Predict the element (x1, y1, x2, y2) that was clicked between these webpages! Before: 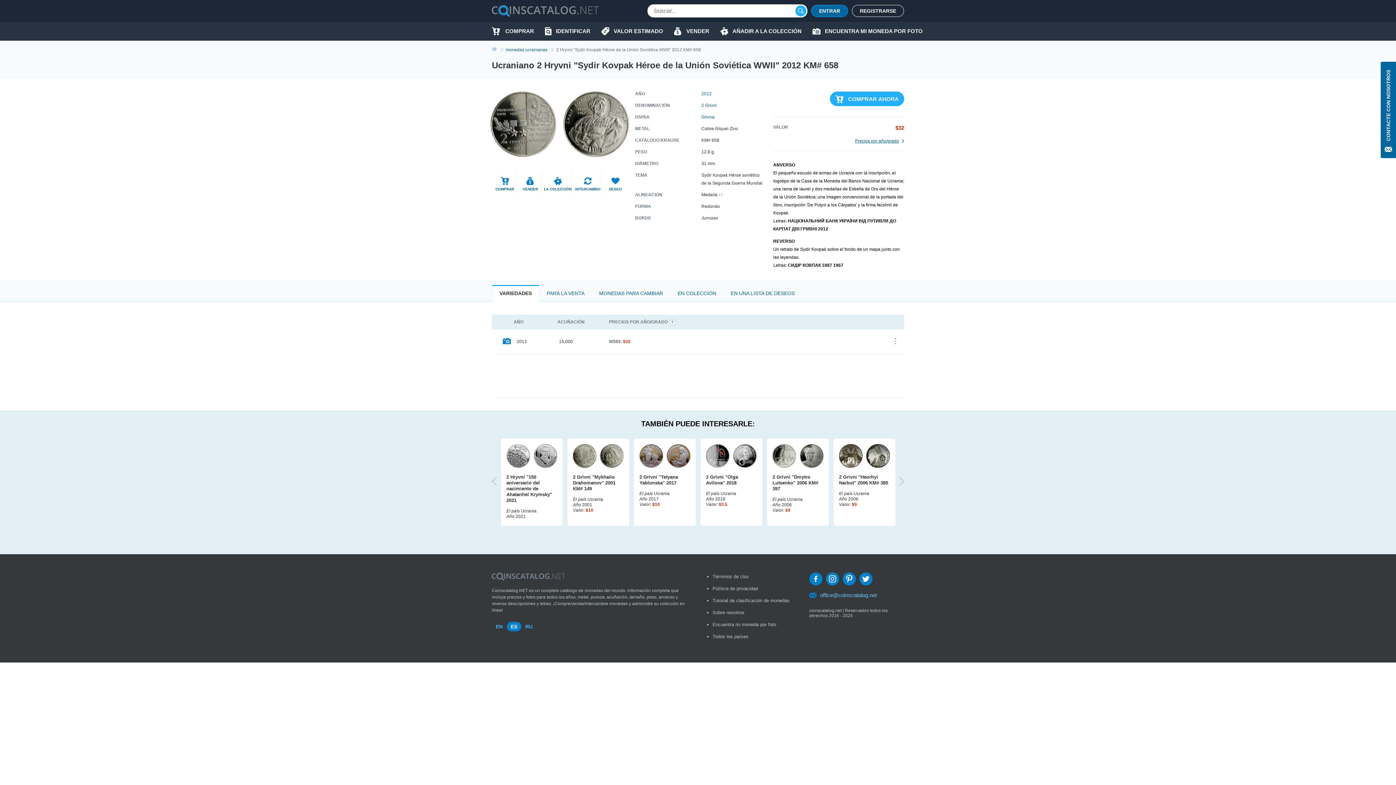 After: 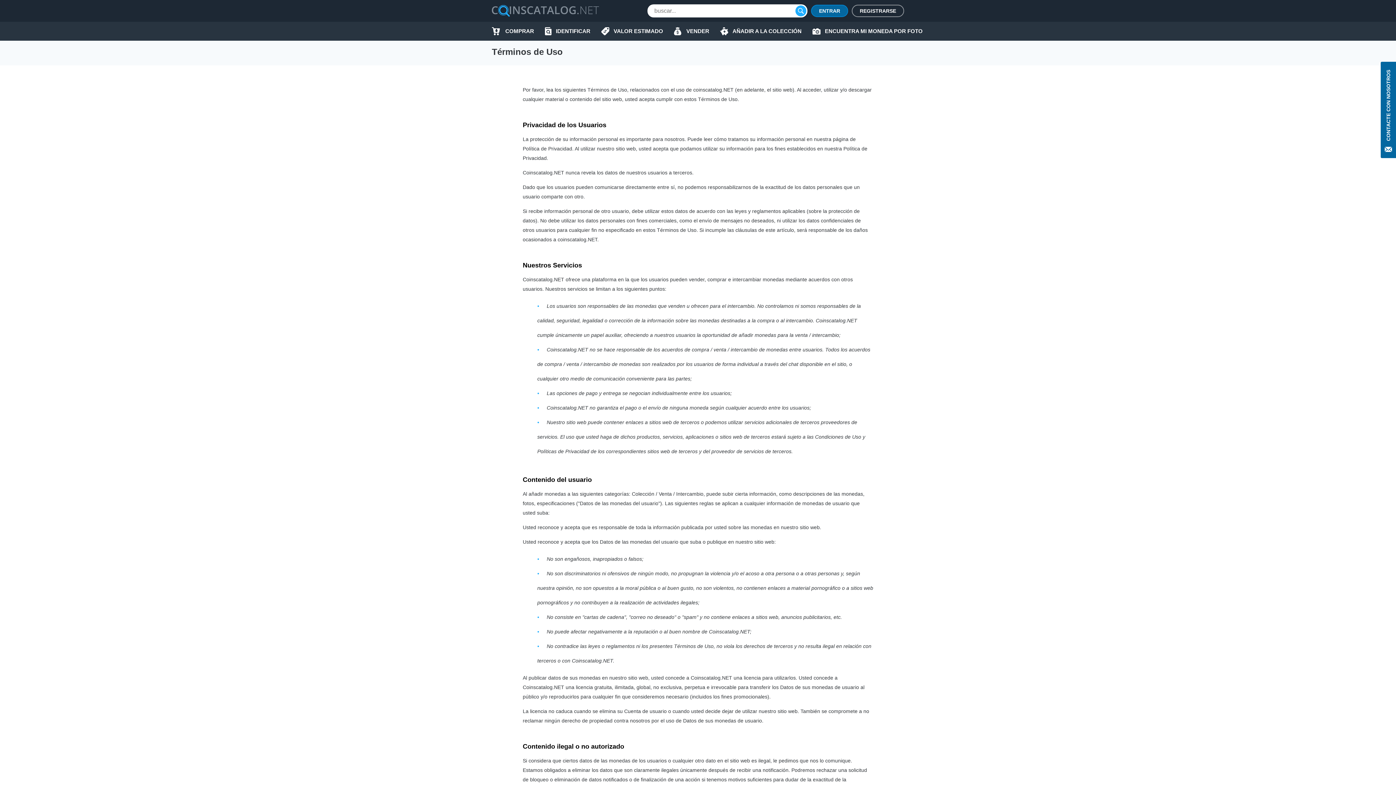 Action: label: Términos de Uso bbox: (712, 572, 798, 584)